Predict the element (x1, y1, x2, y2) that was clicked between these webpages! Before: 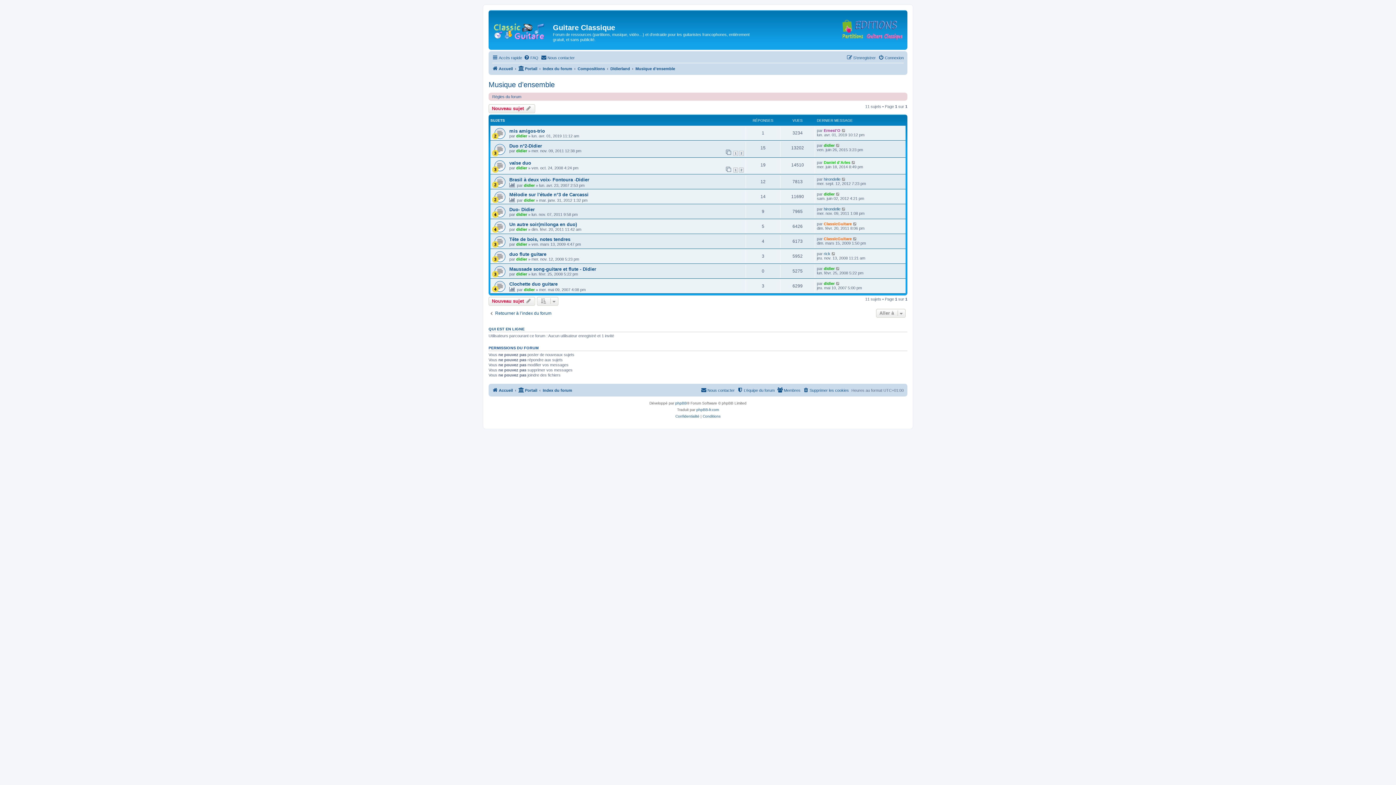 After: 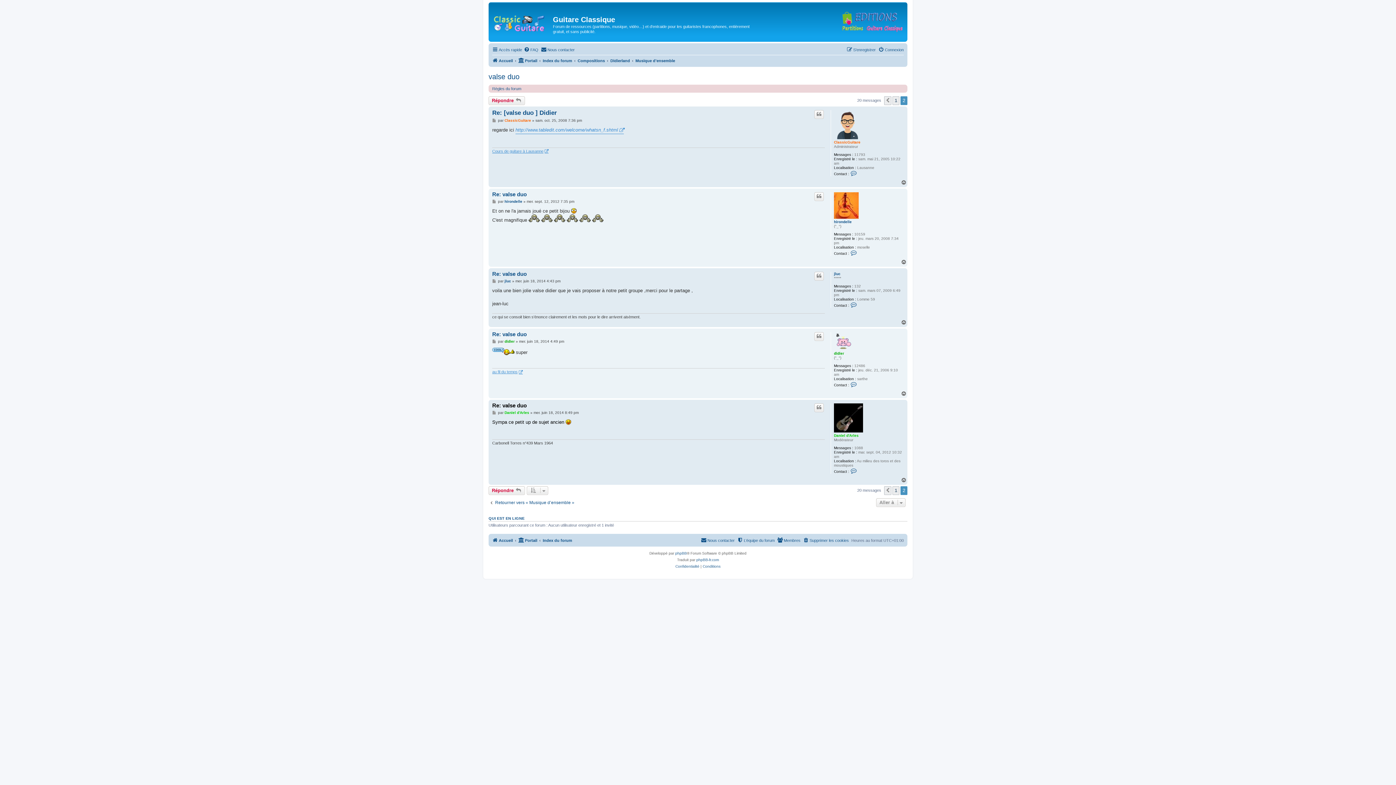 Action: bbox: (851, 160, 856, 164)